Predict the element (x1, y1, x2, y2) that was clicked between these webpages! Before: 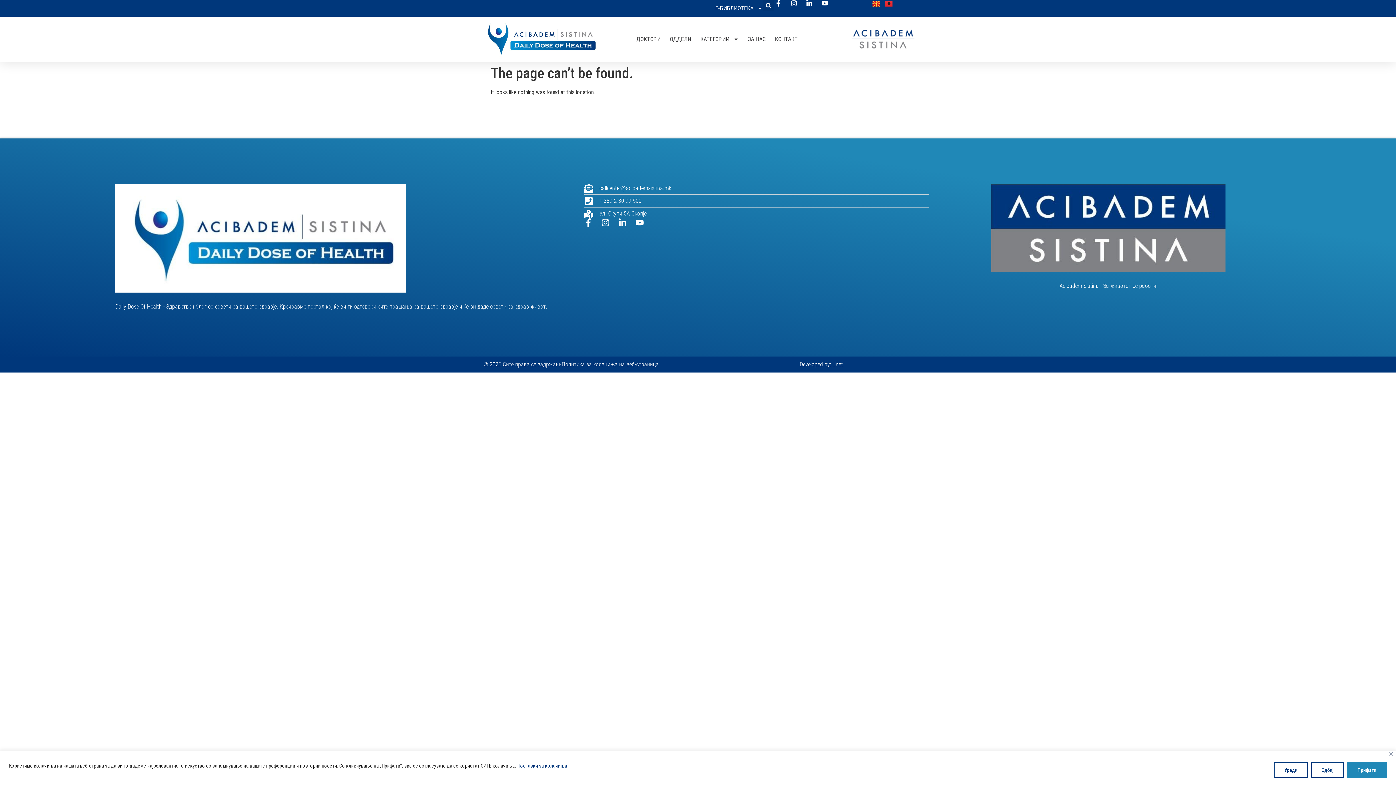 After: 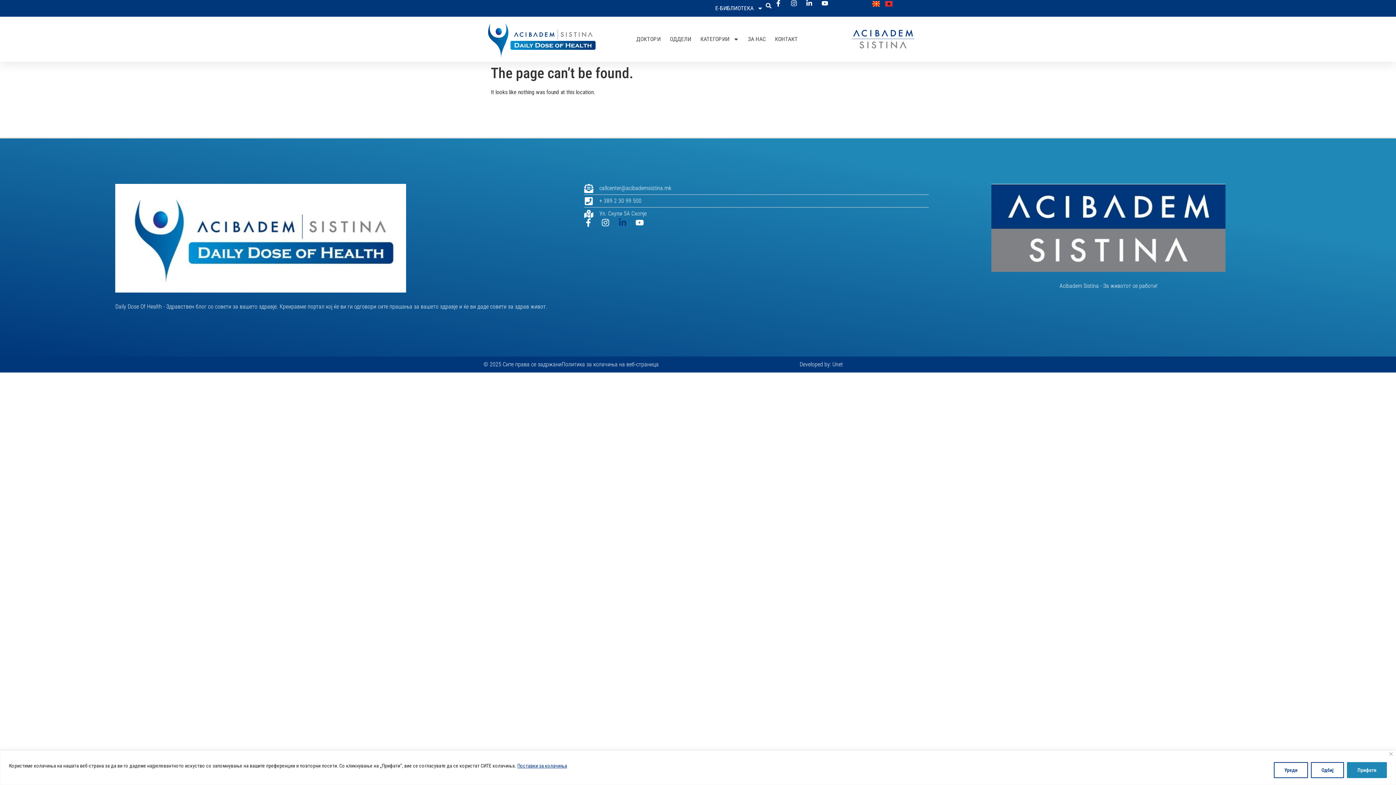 Action: label: Linkedin-in bbox: (618, 218, 627, 226)